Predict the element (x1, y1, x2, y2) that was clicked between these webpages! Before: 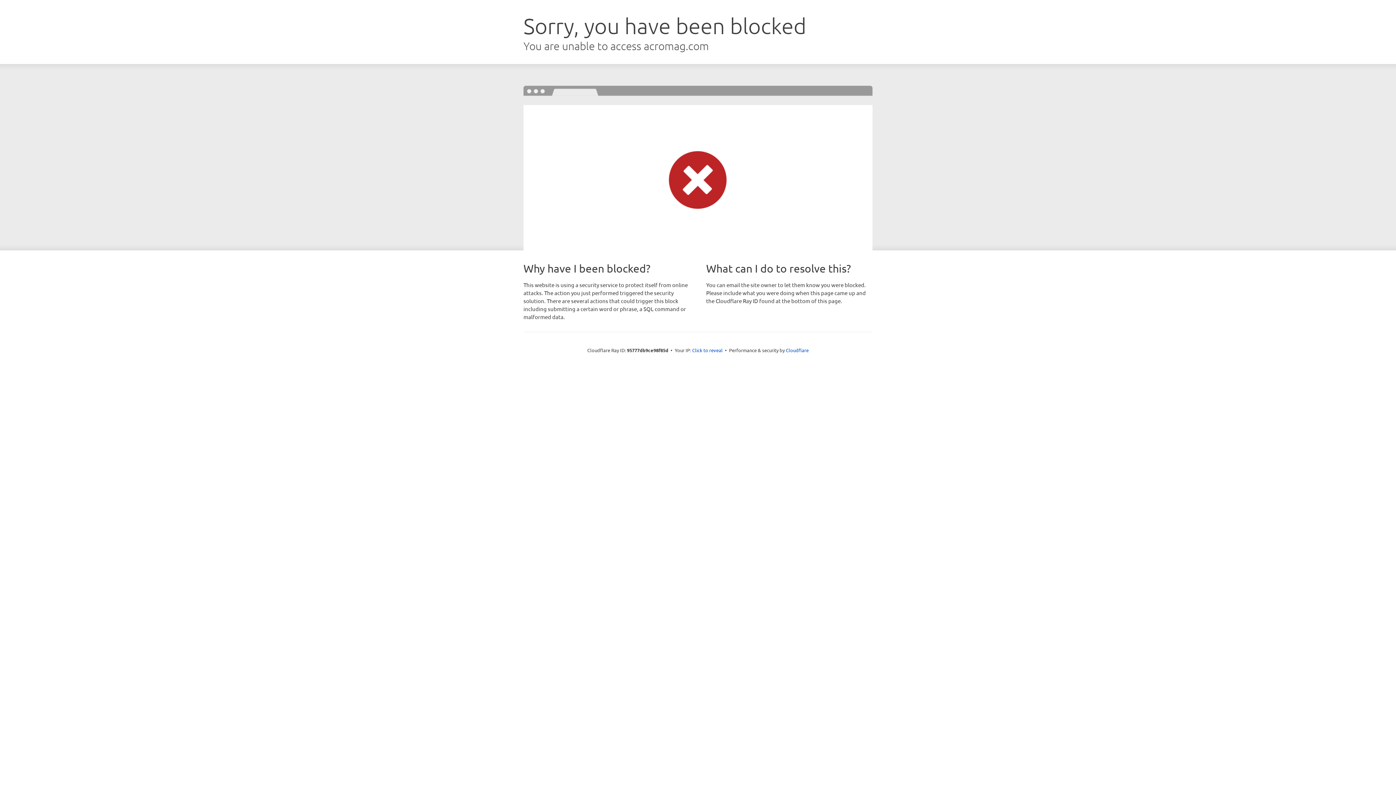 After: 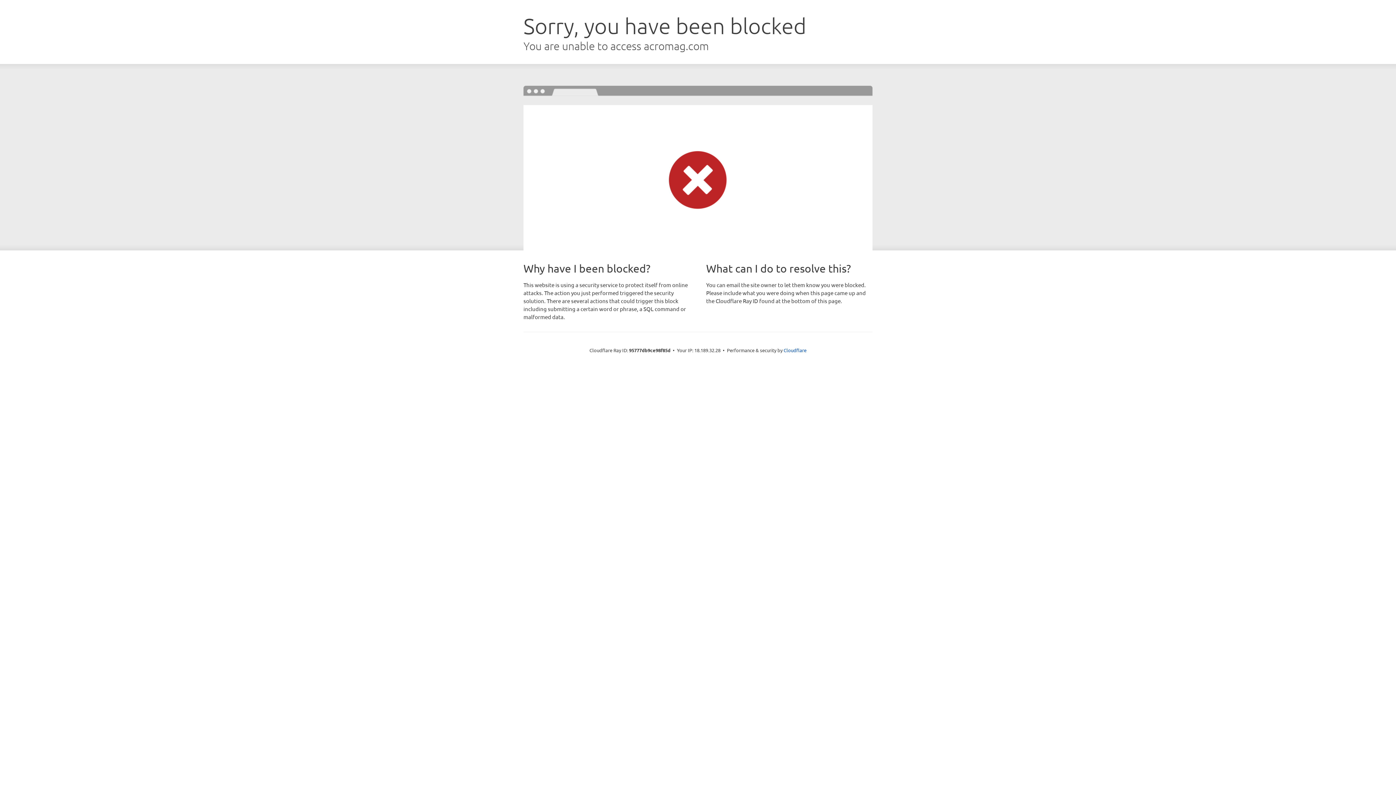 Action: bbox: (692, 346, 722, 353) label: Click to reveal